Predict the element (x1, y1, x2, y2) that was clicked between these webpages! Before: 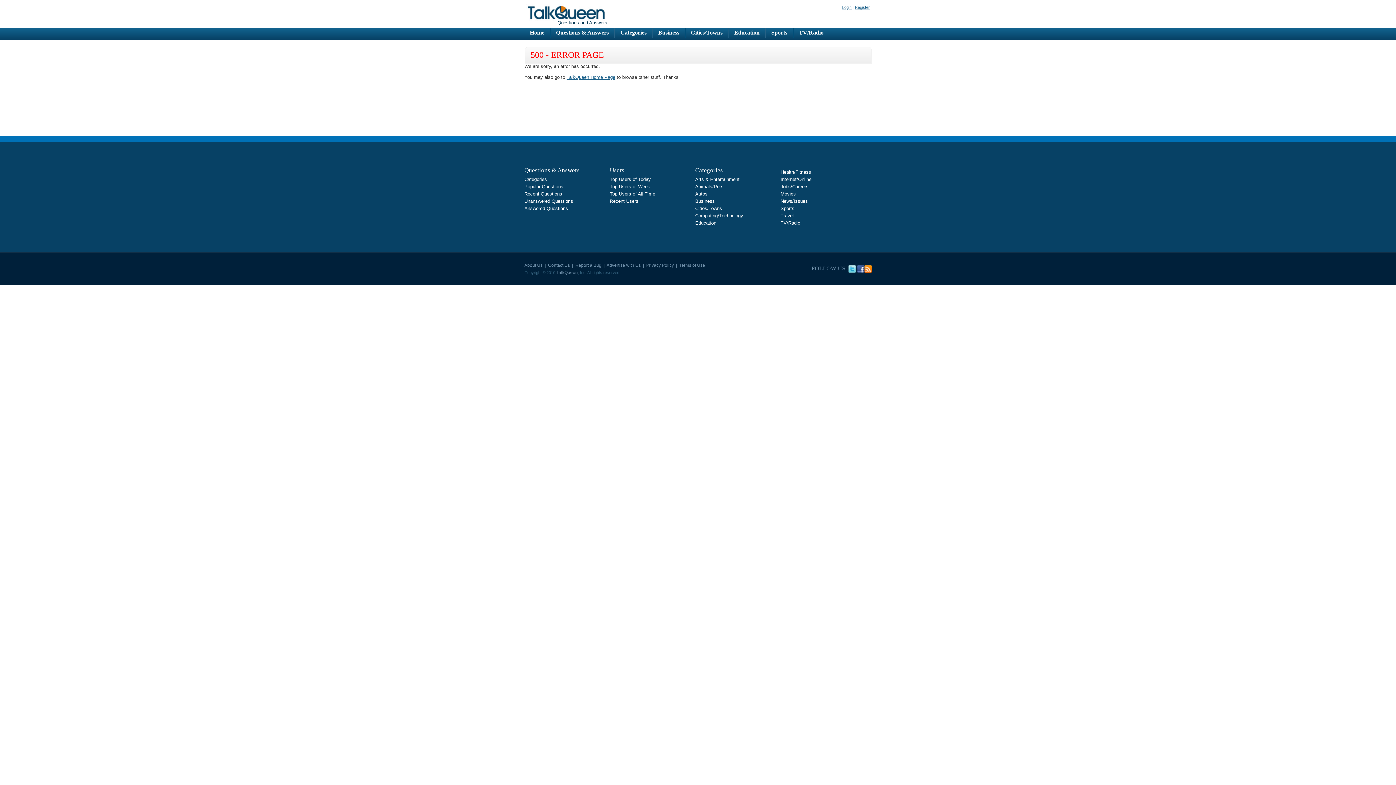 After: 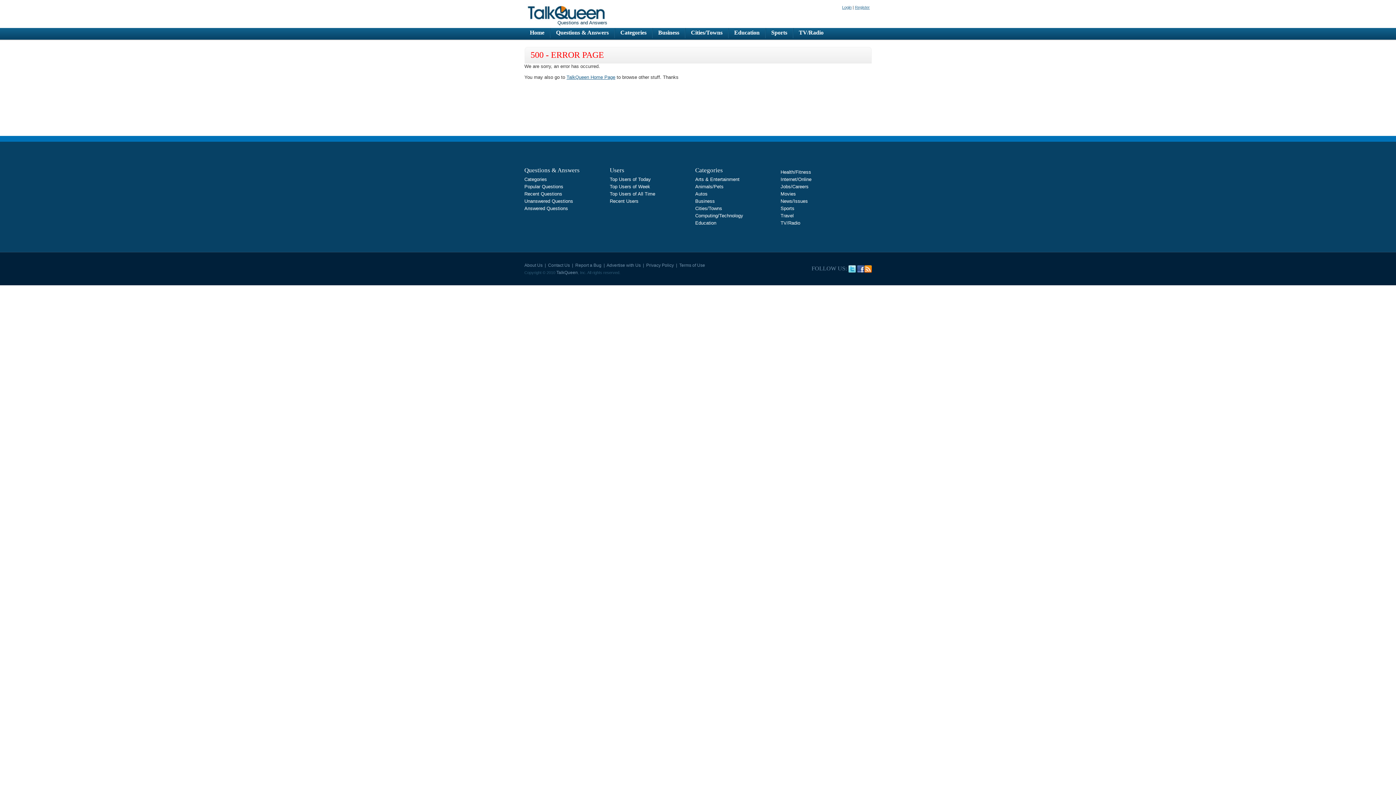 Action: bbox: (780, 213, 793, 218) label: Travel